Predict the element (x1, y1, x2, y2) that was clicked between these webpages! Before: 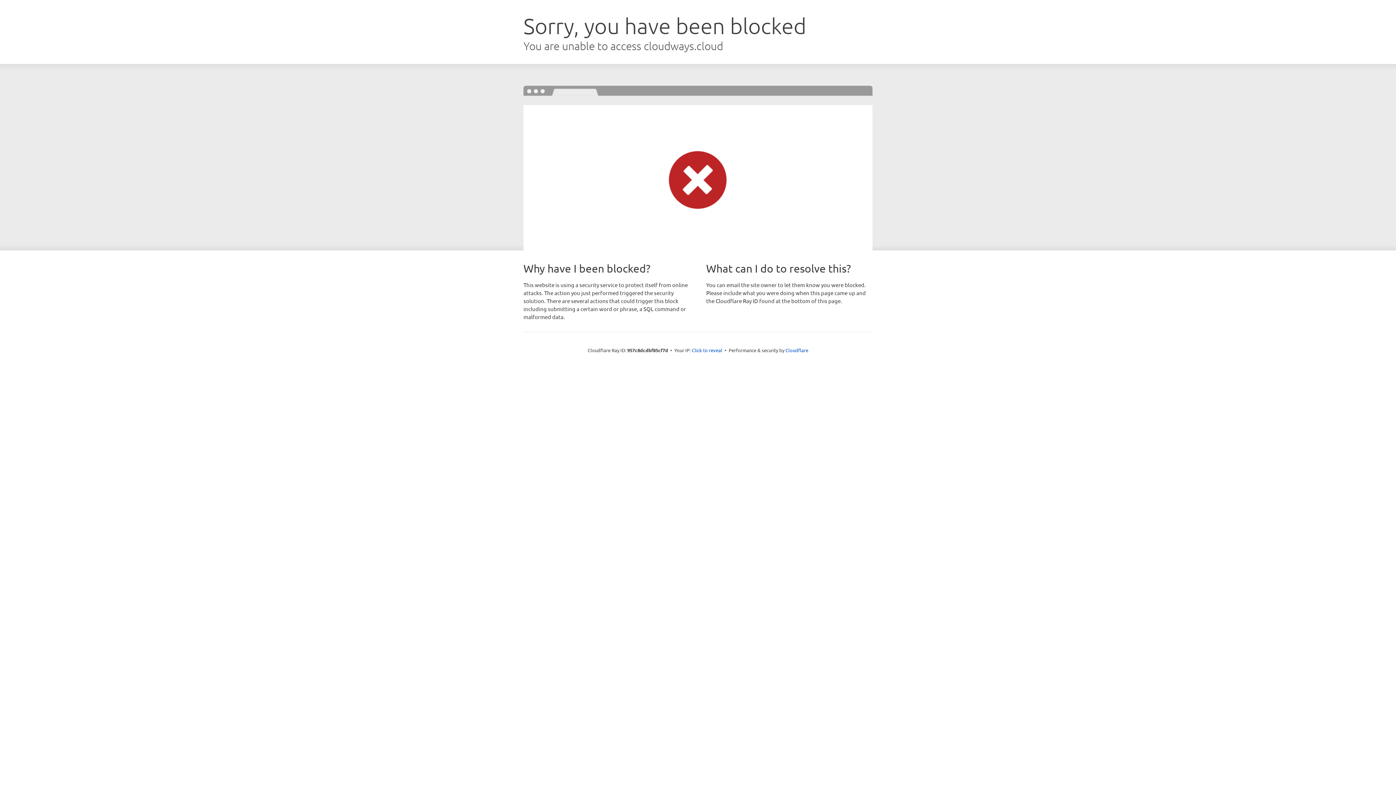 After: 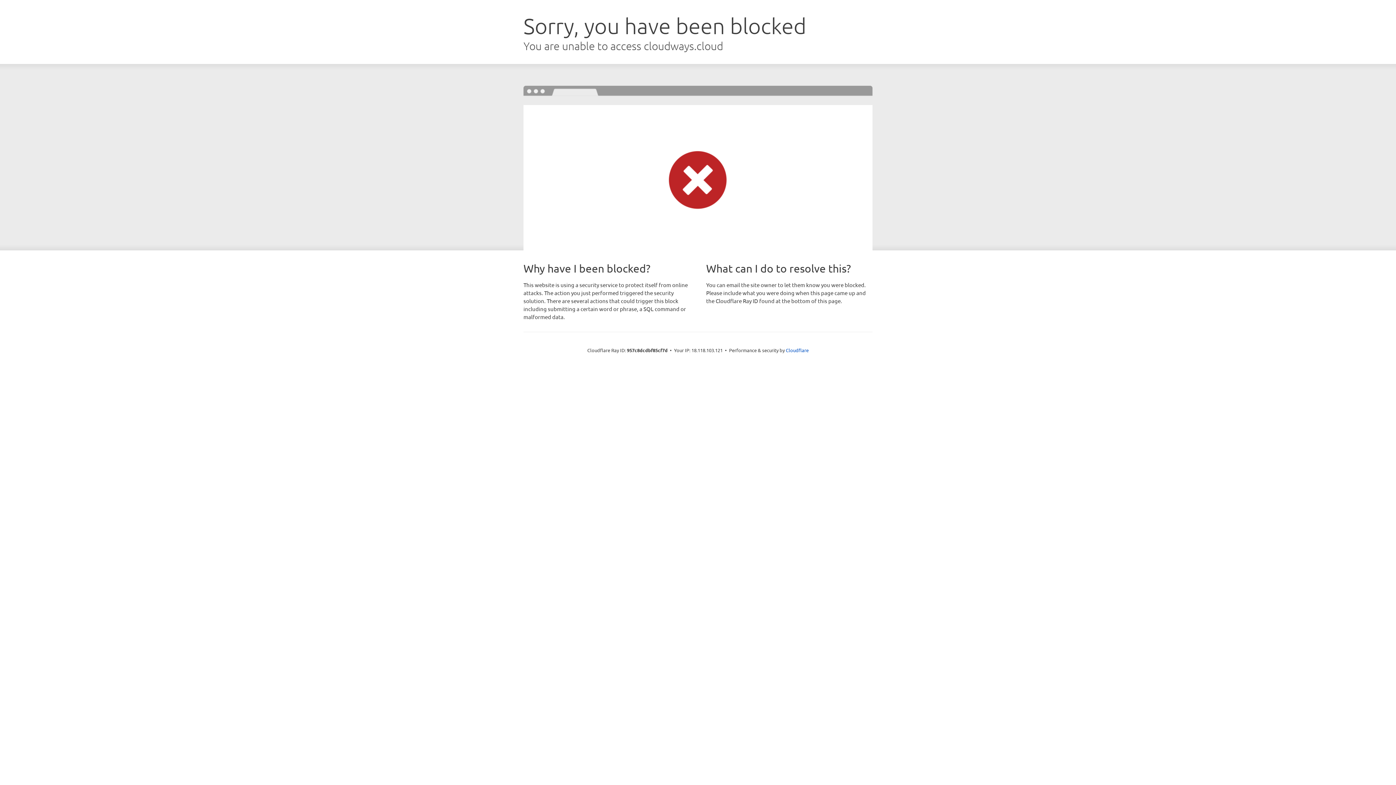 Action: label: Click to reveal bbox: (692, 346, 722, 353)